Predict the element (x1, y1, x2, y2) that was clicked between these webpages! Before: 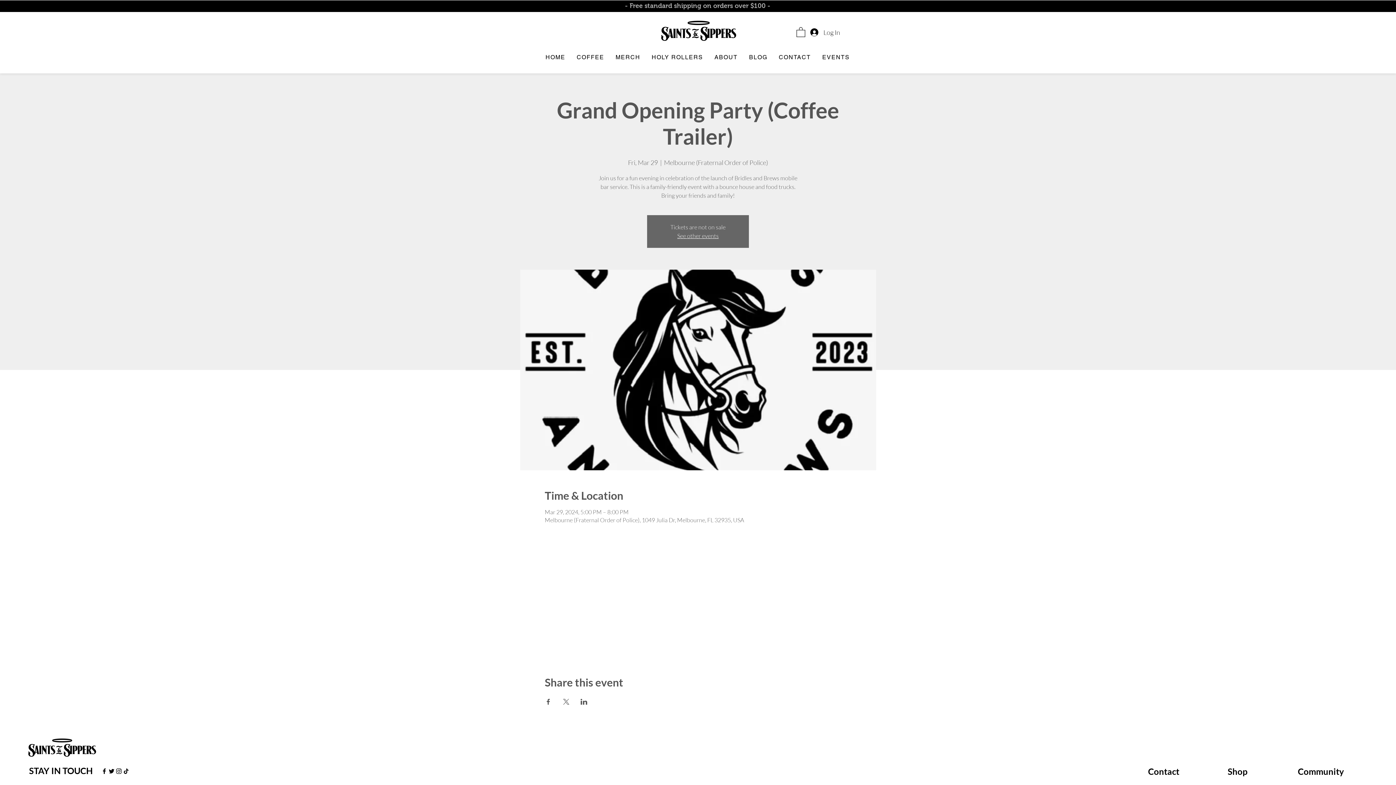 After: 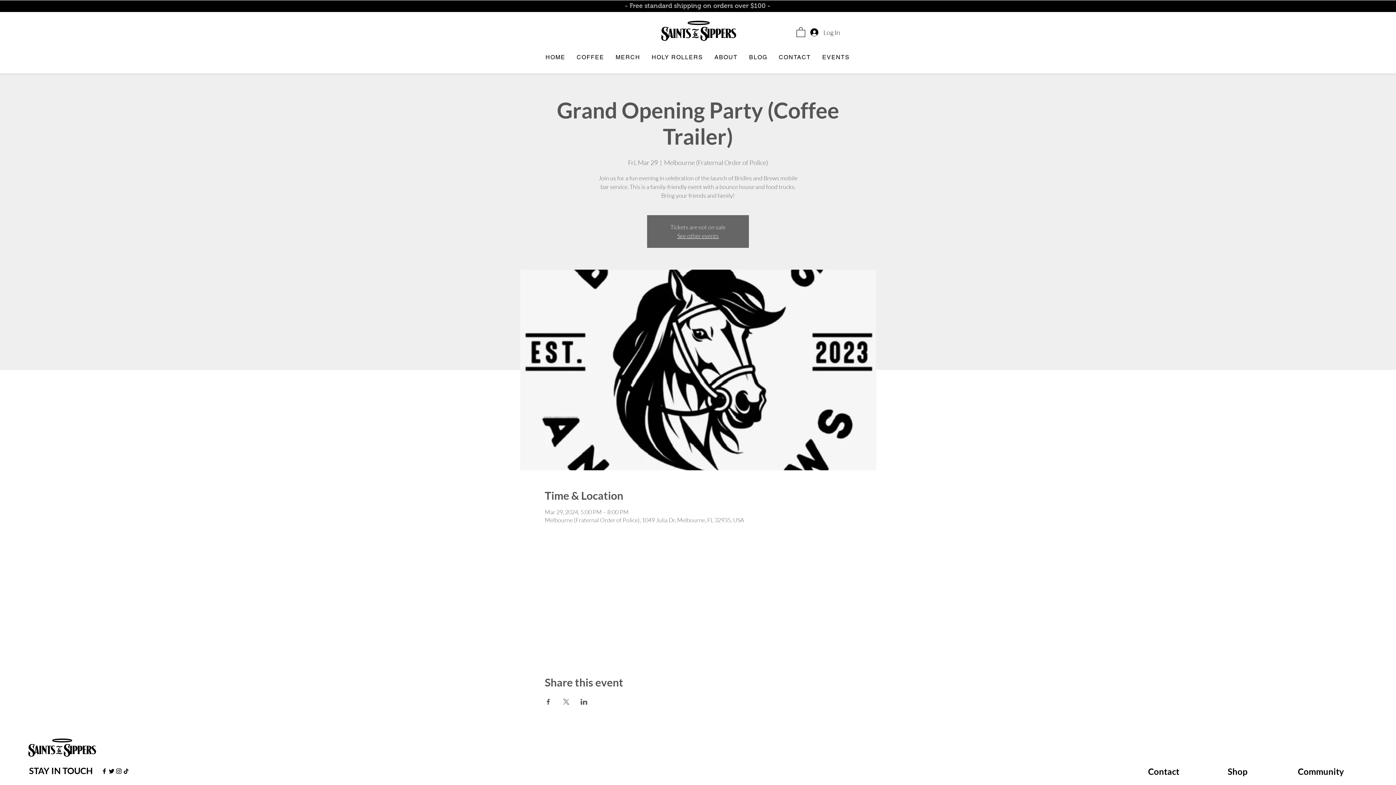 Action: bbox: (108, 767, 115, 775) label: Twitter